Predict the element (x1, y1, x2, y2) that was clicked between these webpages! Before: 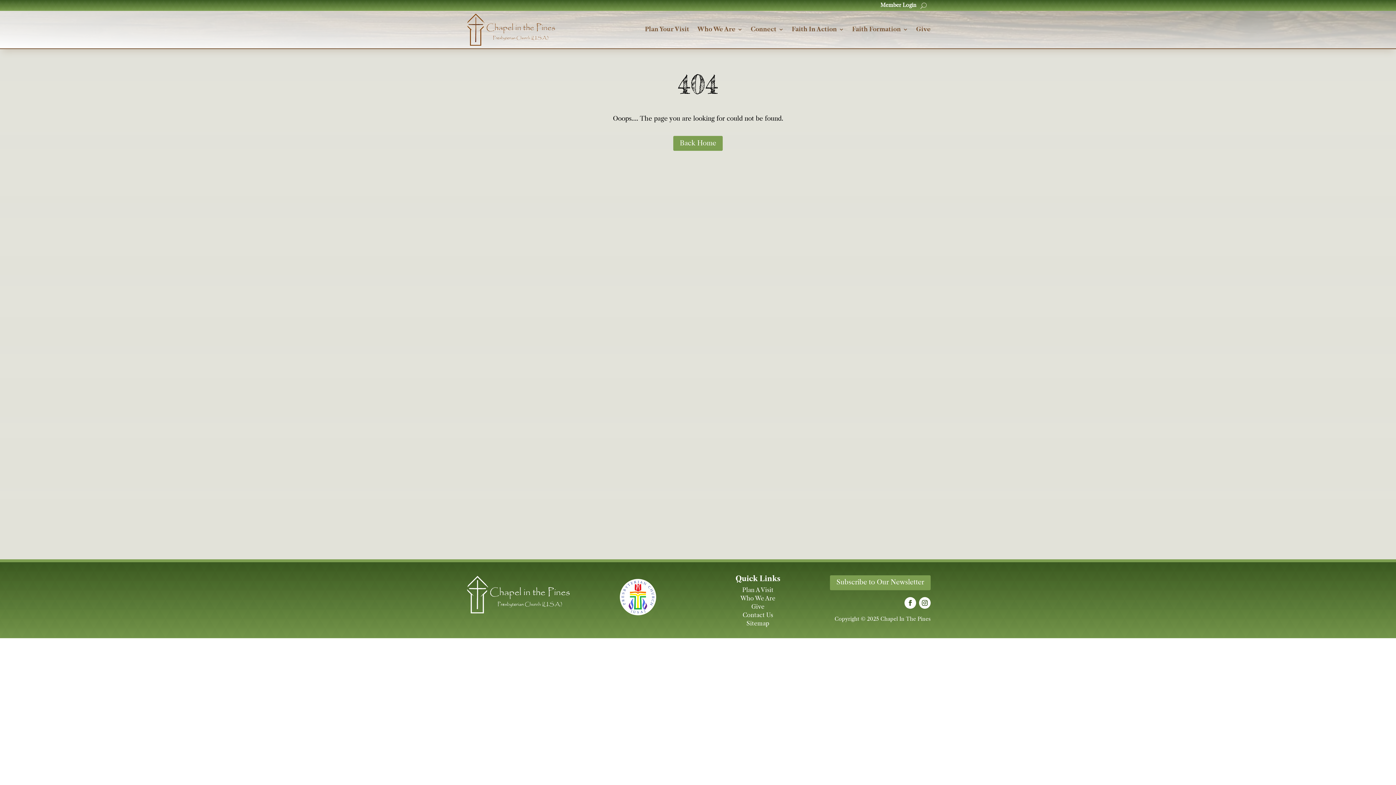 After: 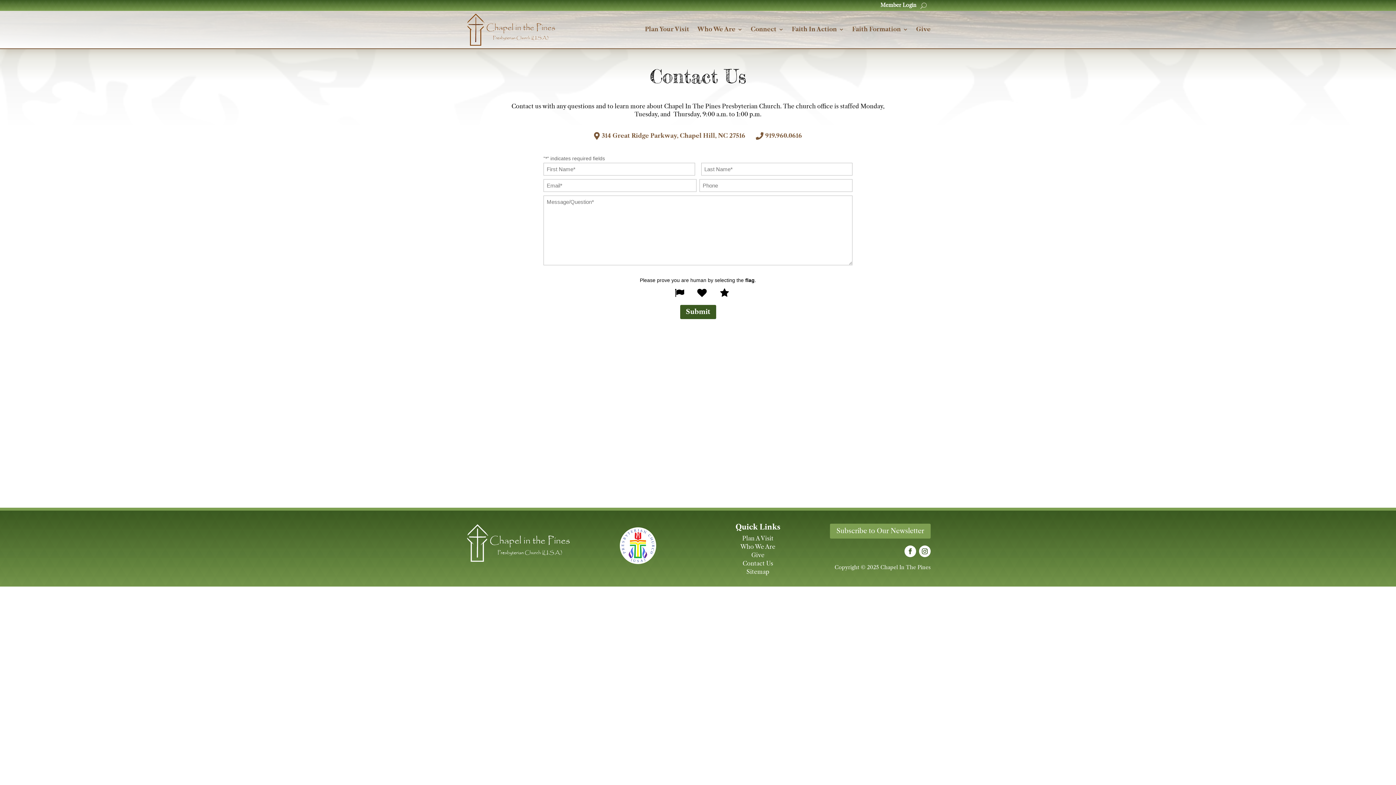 Action: bbox: (830, 575, 930, 590) label: Subscribe to Our Newsletter